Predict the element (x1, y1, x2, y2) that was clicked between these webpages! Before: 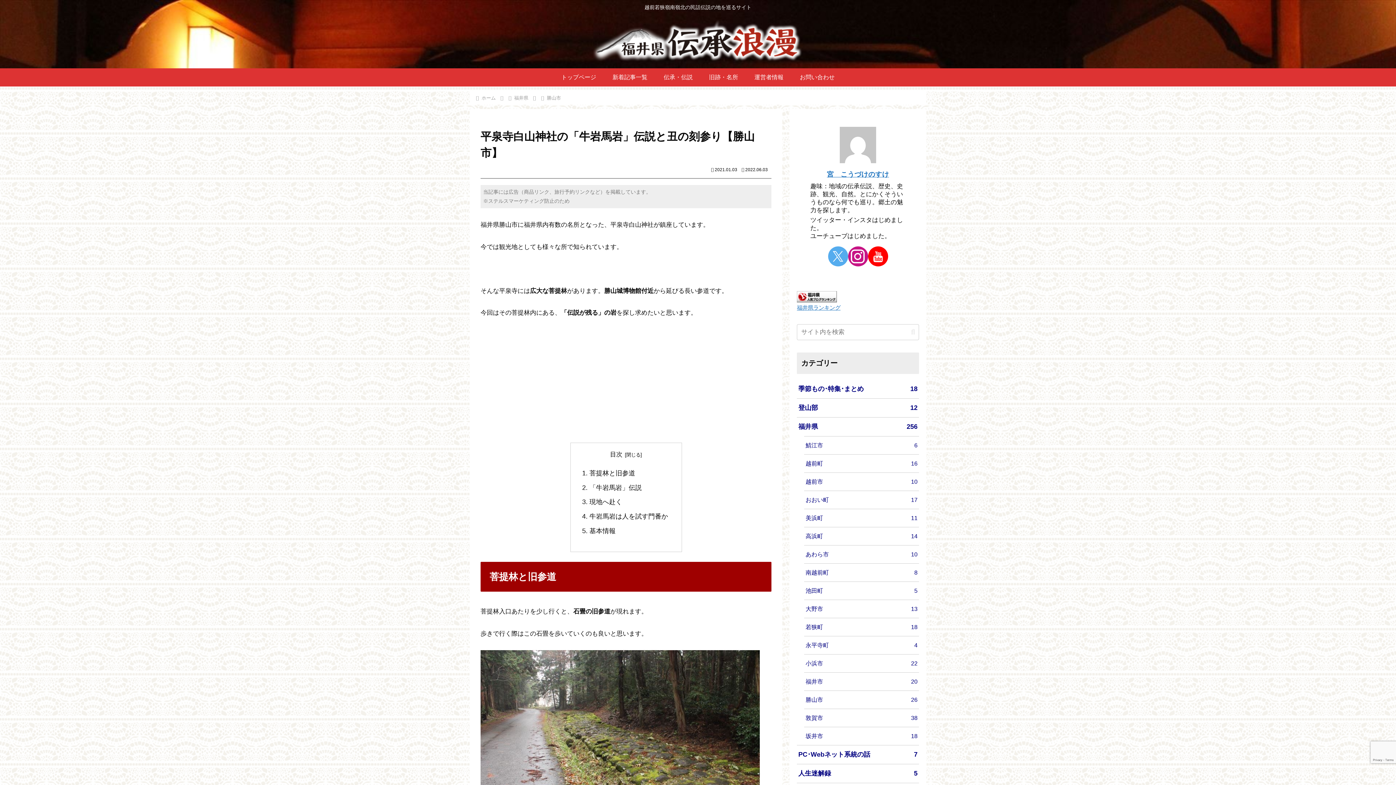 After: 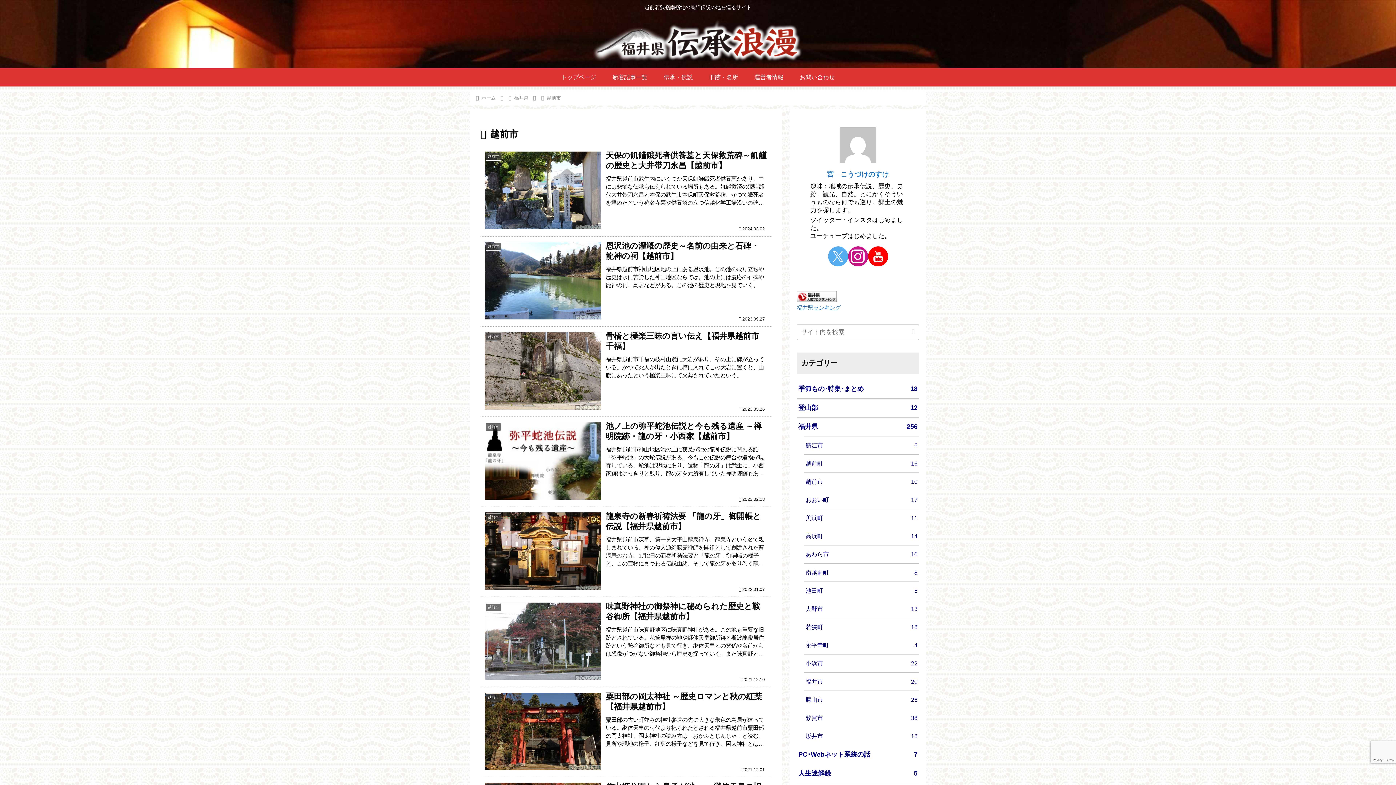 Action: bbox: (804, 473, 919, 490) label: 越前市
10